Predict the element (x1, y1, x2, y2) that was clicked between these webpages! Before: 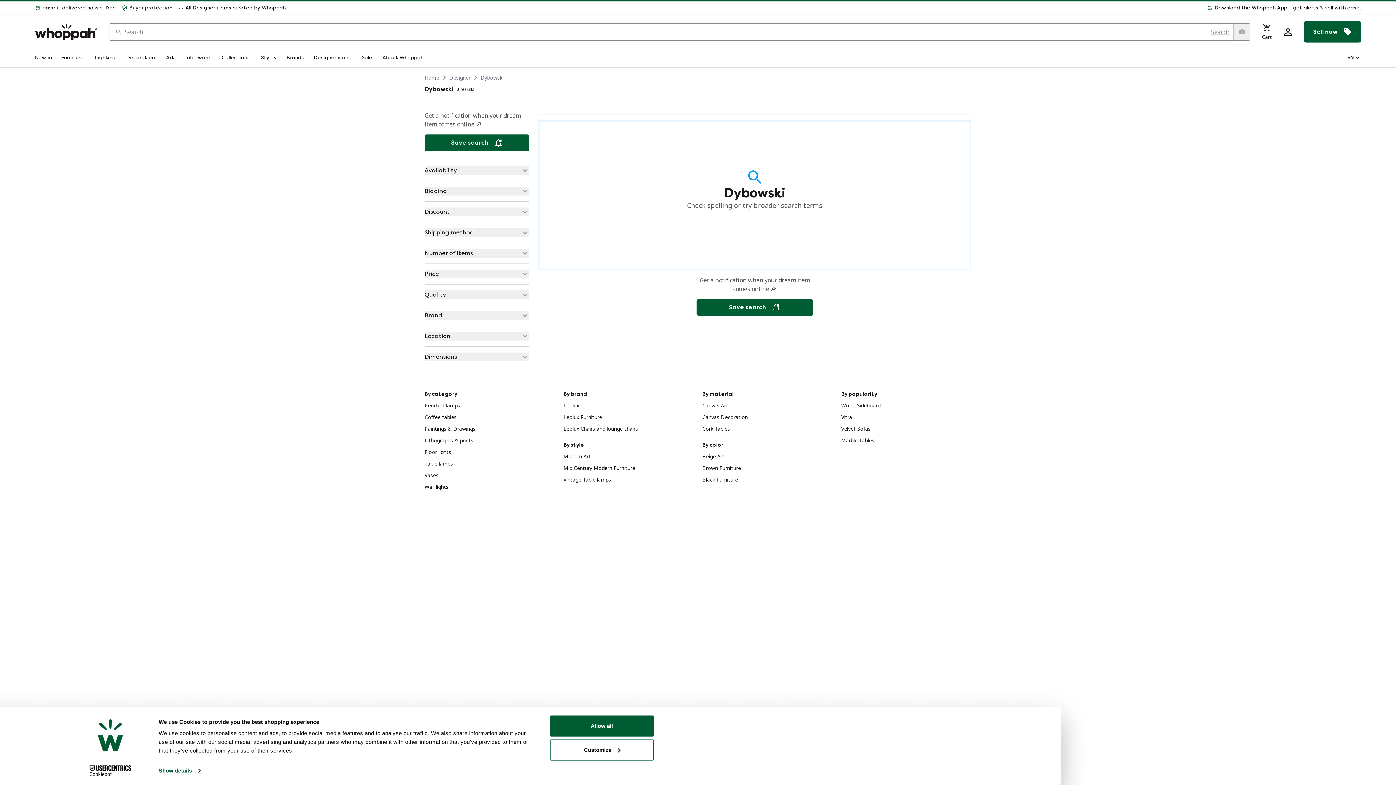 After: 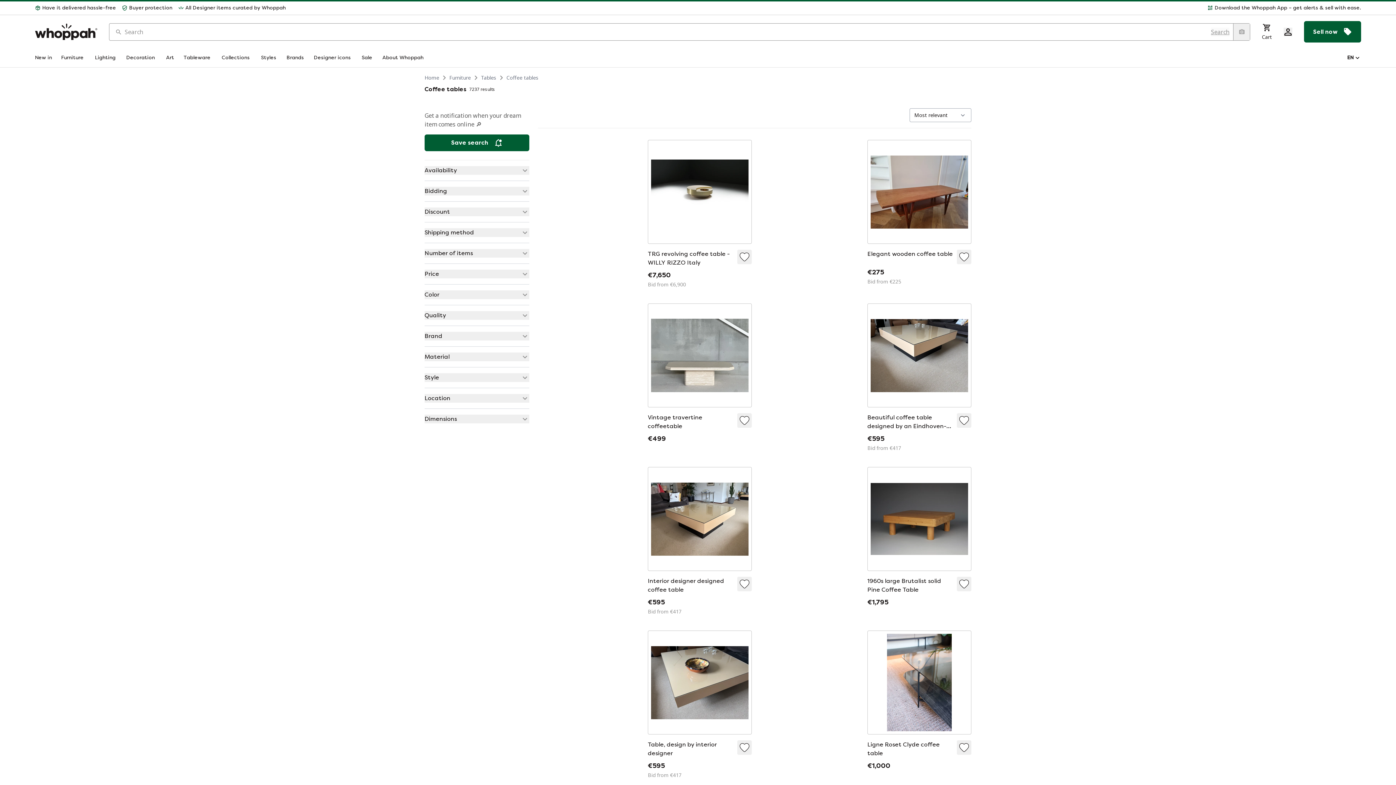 Action: label: Coffee tables bbox: (424, 413, 456, 420)